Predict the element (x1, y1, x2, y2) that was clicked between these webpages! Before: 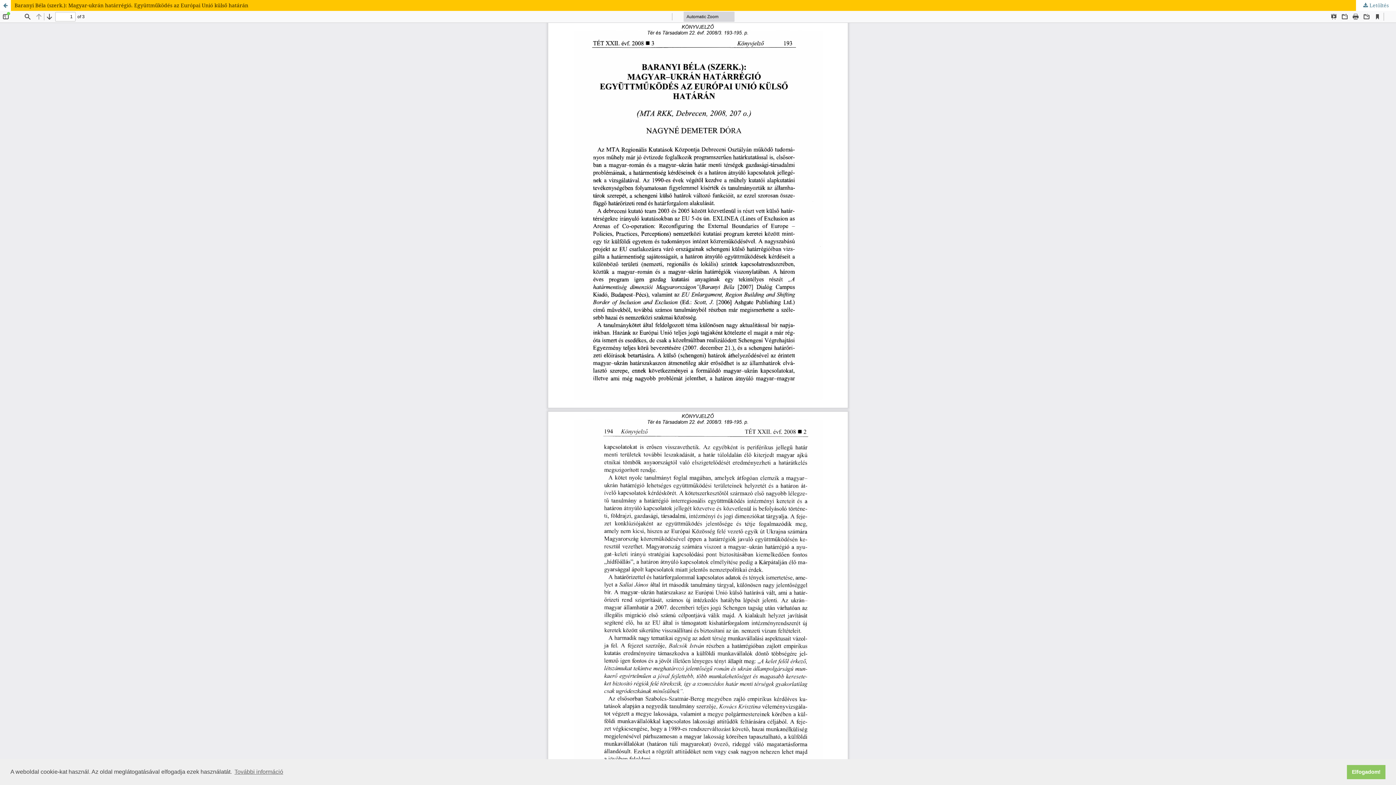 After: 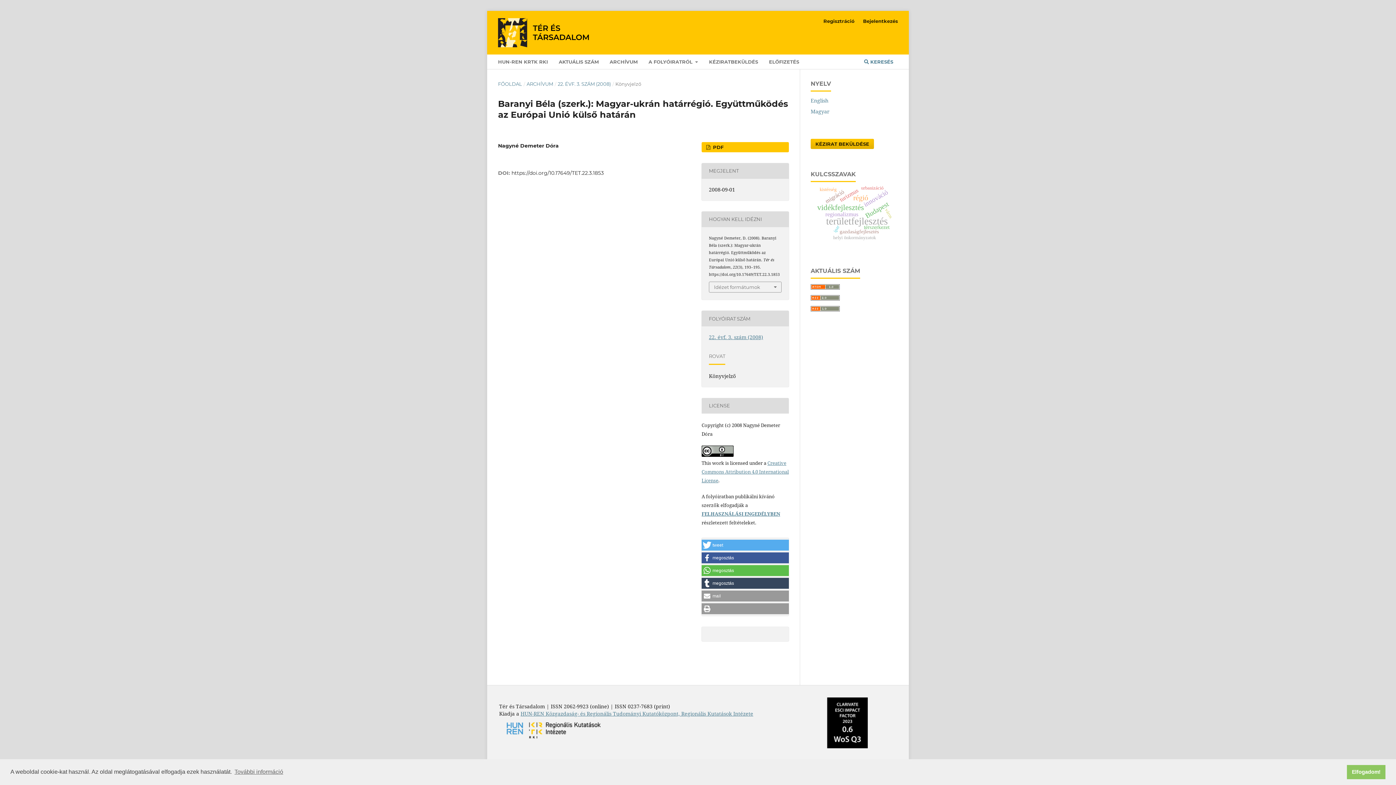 Action: label: Vissza a cikk részleteihez bbox: (0, 0, 10, 10)